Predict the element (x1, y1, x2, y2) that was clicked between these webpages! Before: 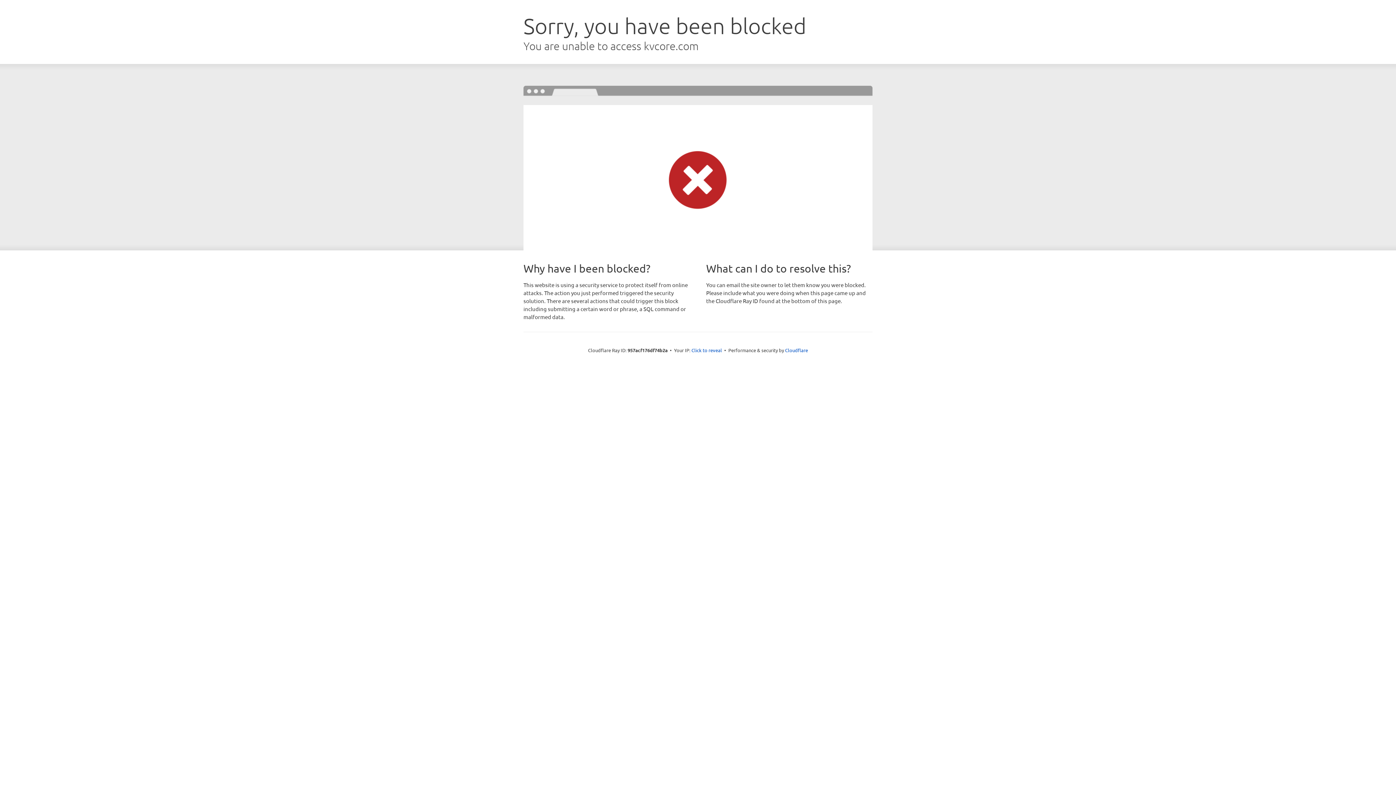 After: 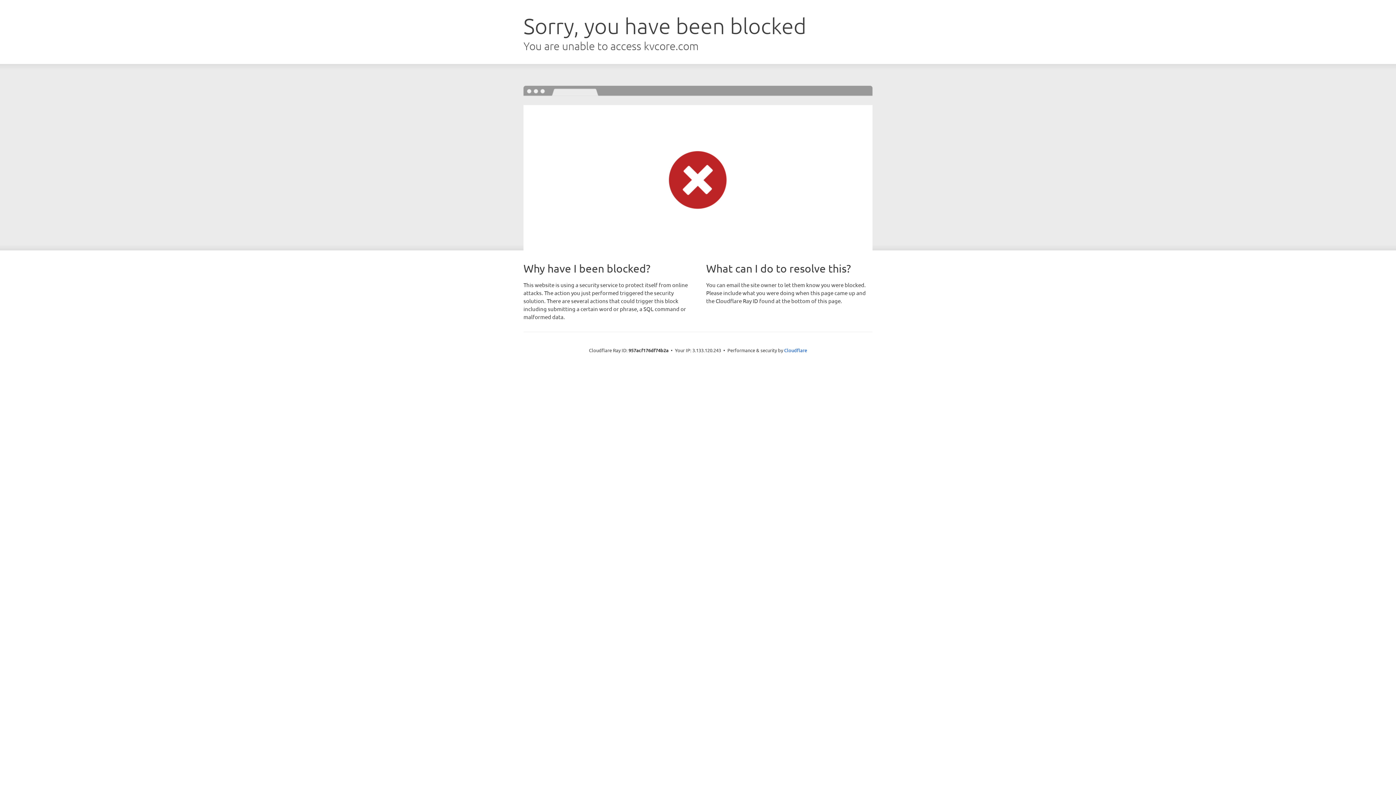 Action: bbox: (691, 346, 722, 353) label: Click to reveal